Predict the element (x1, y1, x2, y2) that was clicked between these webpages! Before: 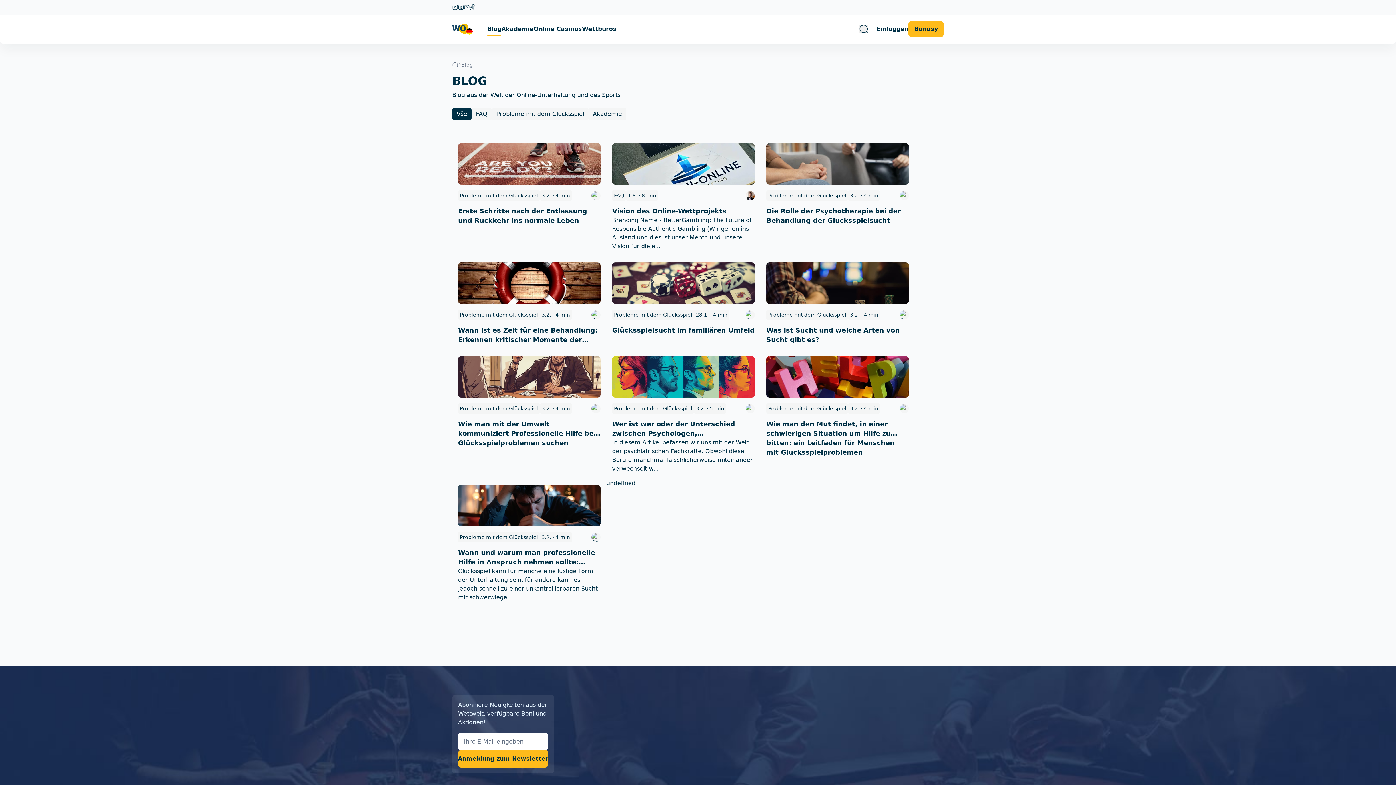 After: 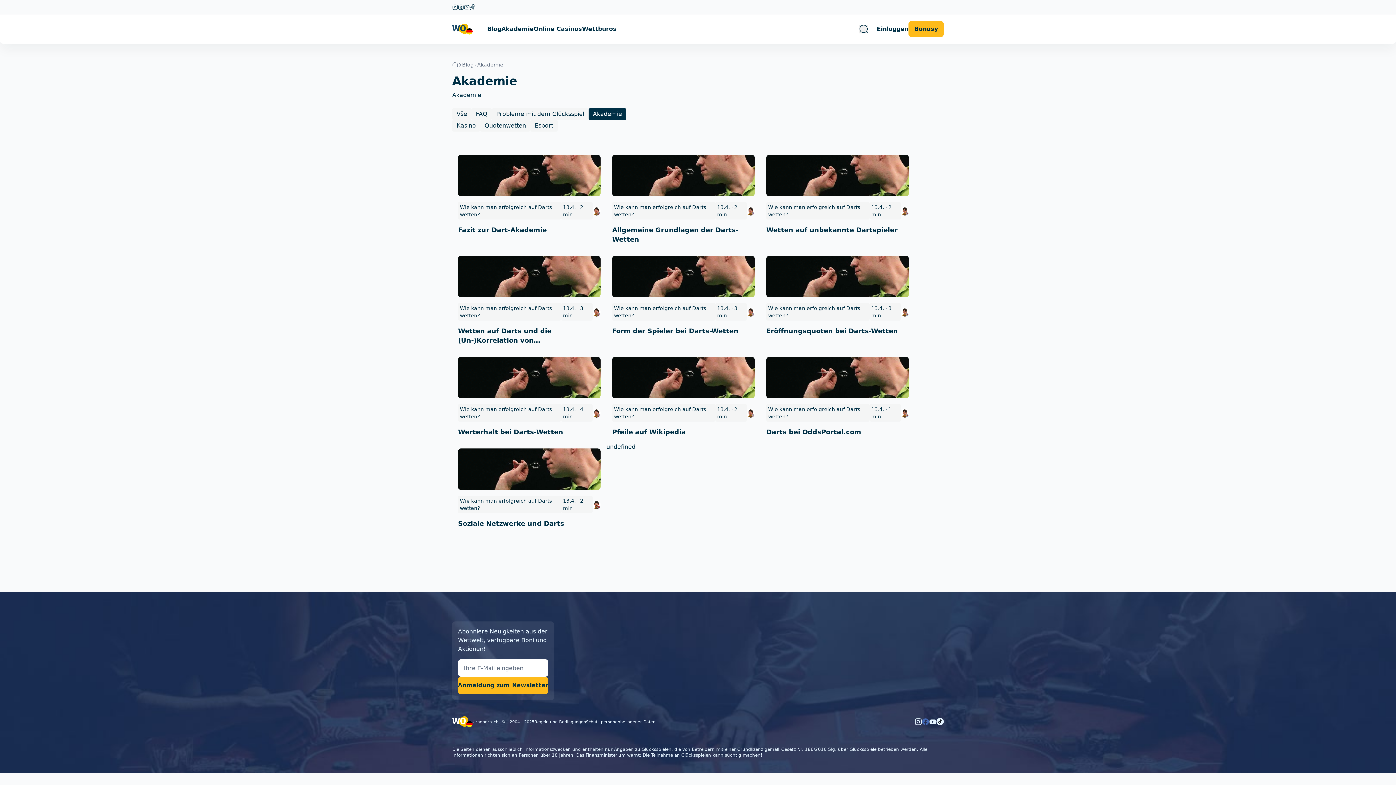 Action: bbox: (501, 24, 533, 33) label: Akademie